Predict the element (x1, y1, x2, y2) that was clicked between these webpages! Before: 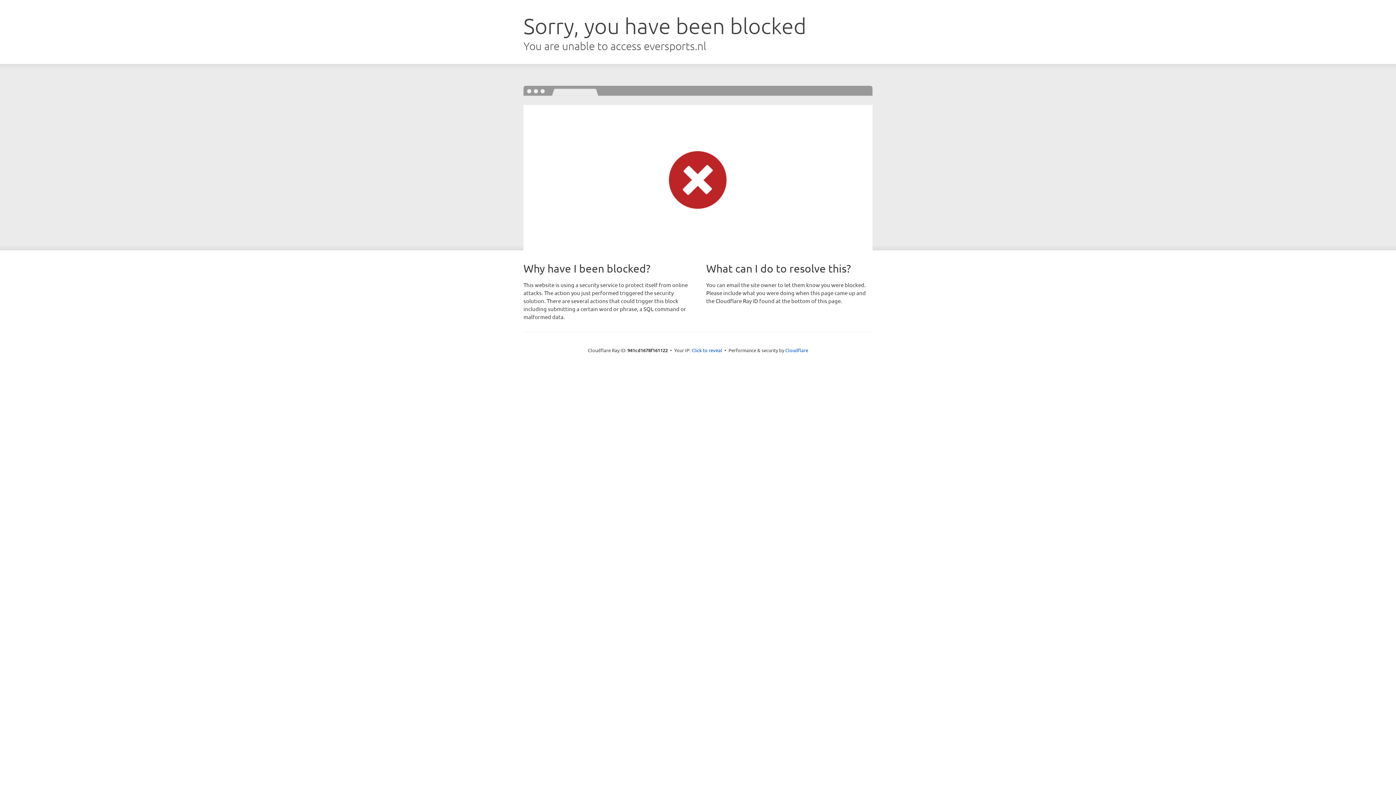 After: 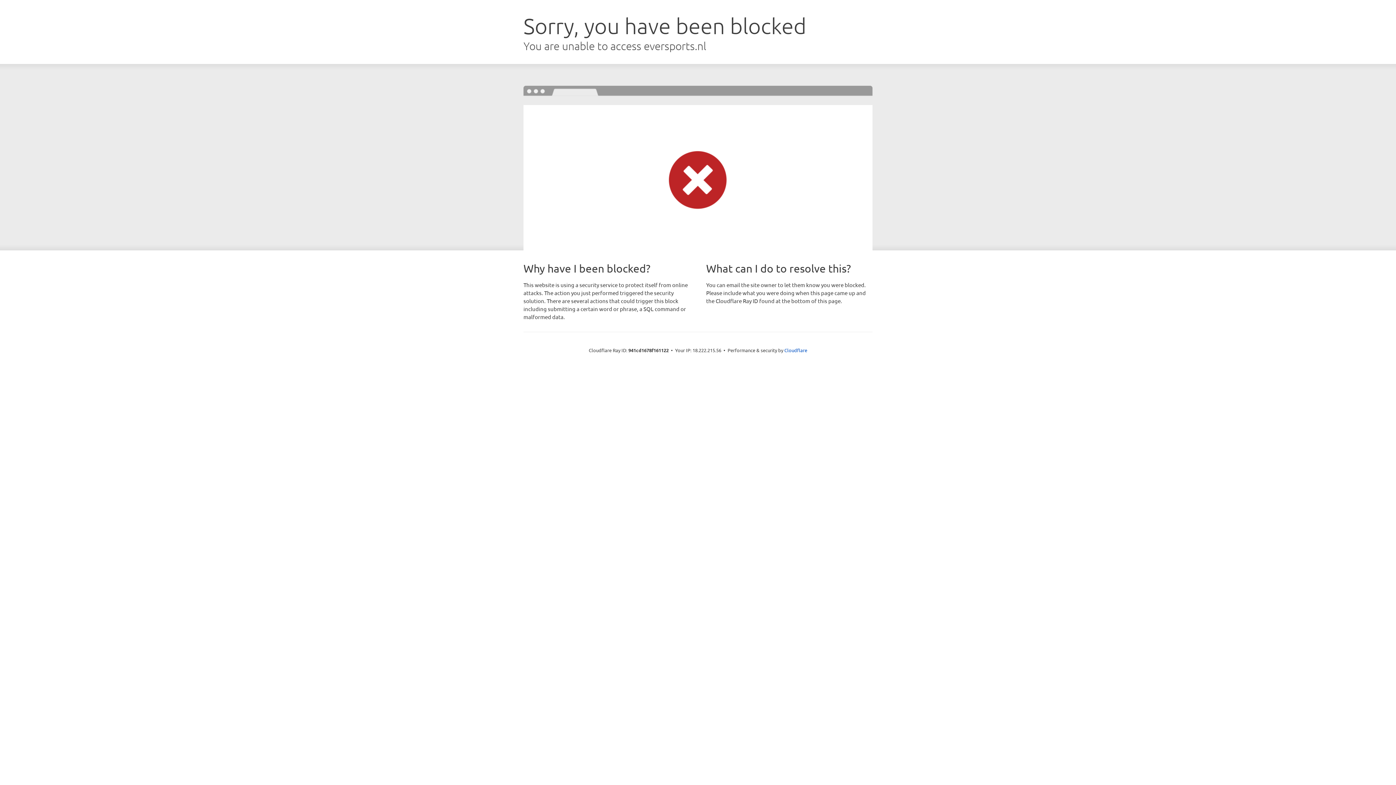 Action: label: Click to reveal bbox: (691, 346, 722, 353)